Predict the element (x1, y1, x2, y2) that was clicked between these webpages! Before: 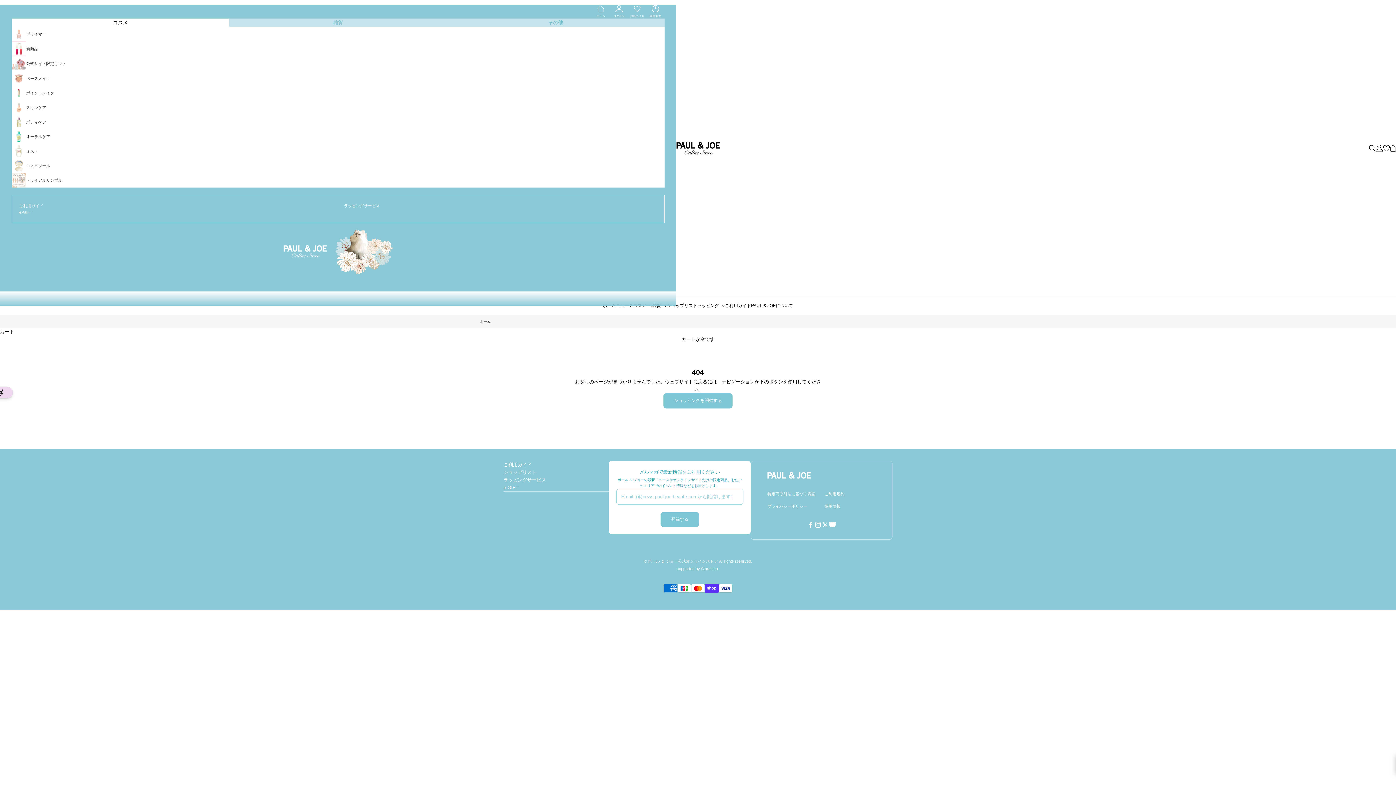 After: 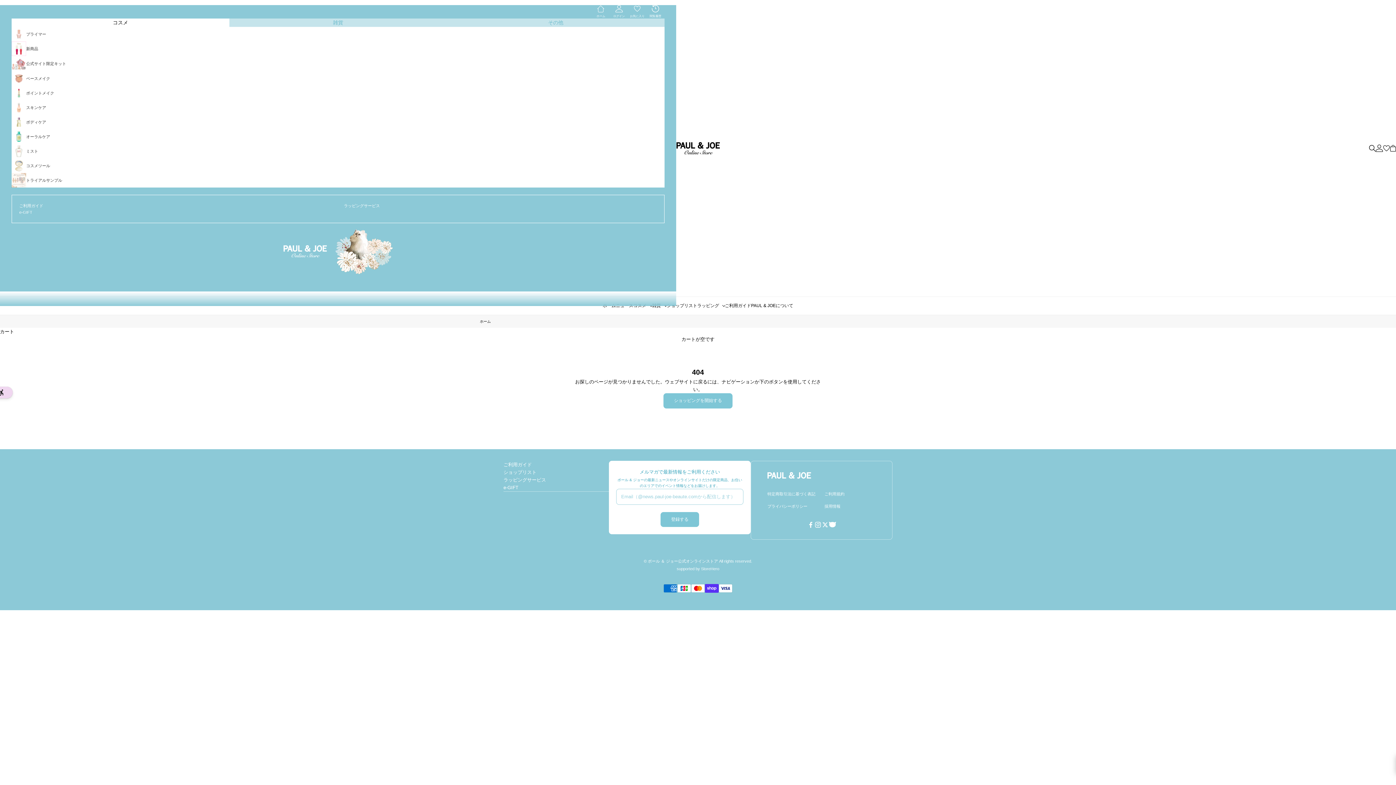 Action: label: フォローはこちらTwitter bbox: (821, 521, 829, 528)